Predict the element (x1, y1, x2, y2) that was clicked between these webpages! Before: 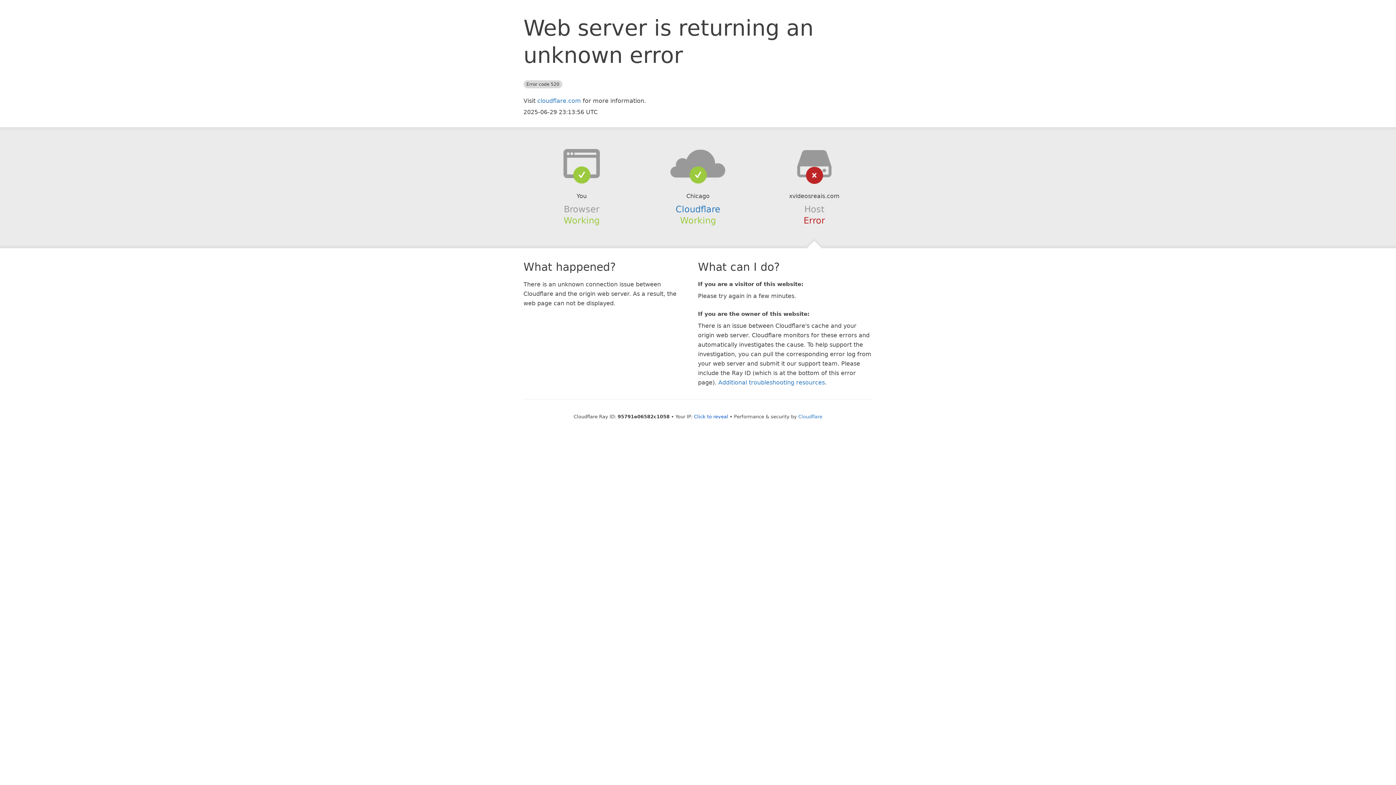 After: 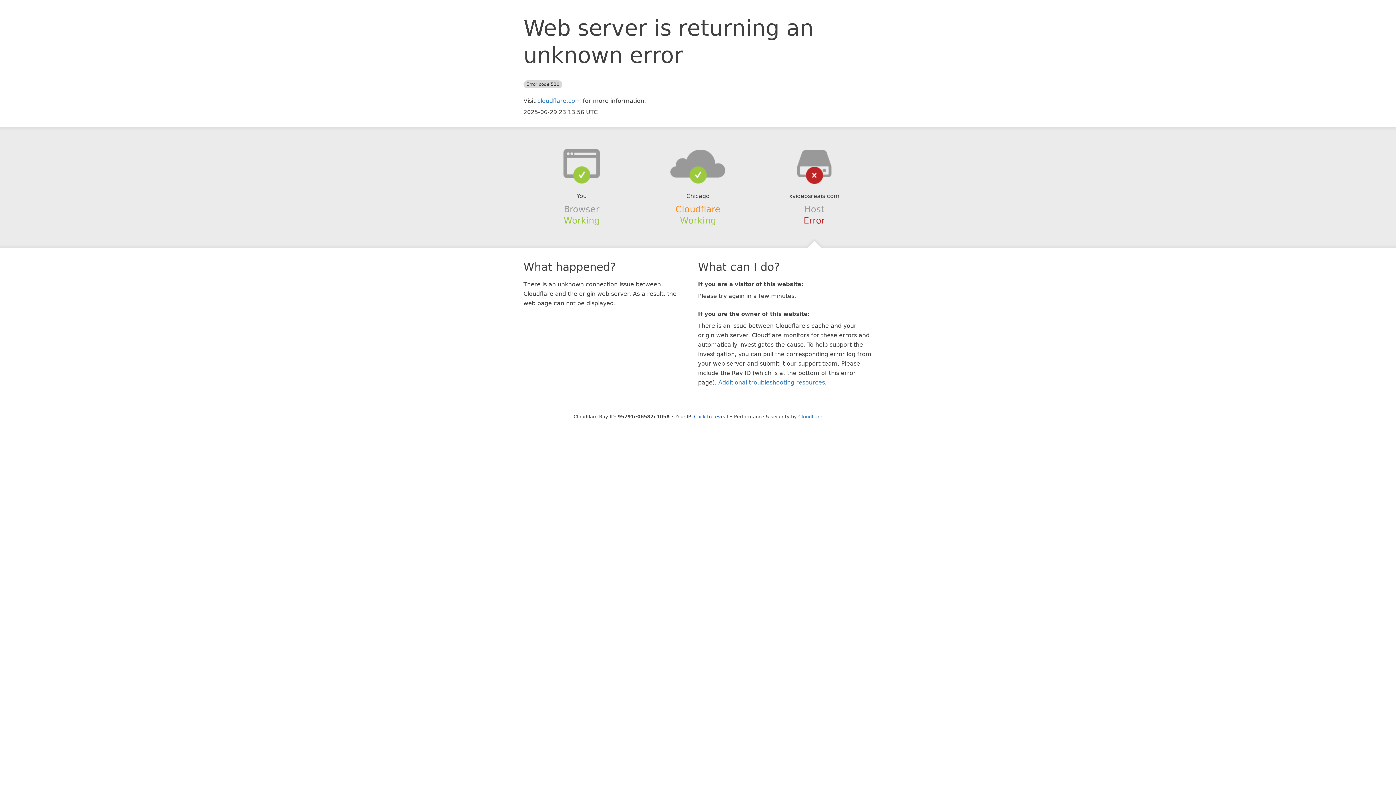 Action: label: Cloudflare bbox: (675, 204, 720, 214)